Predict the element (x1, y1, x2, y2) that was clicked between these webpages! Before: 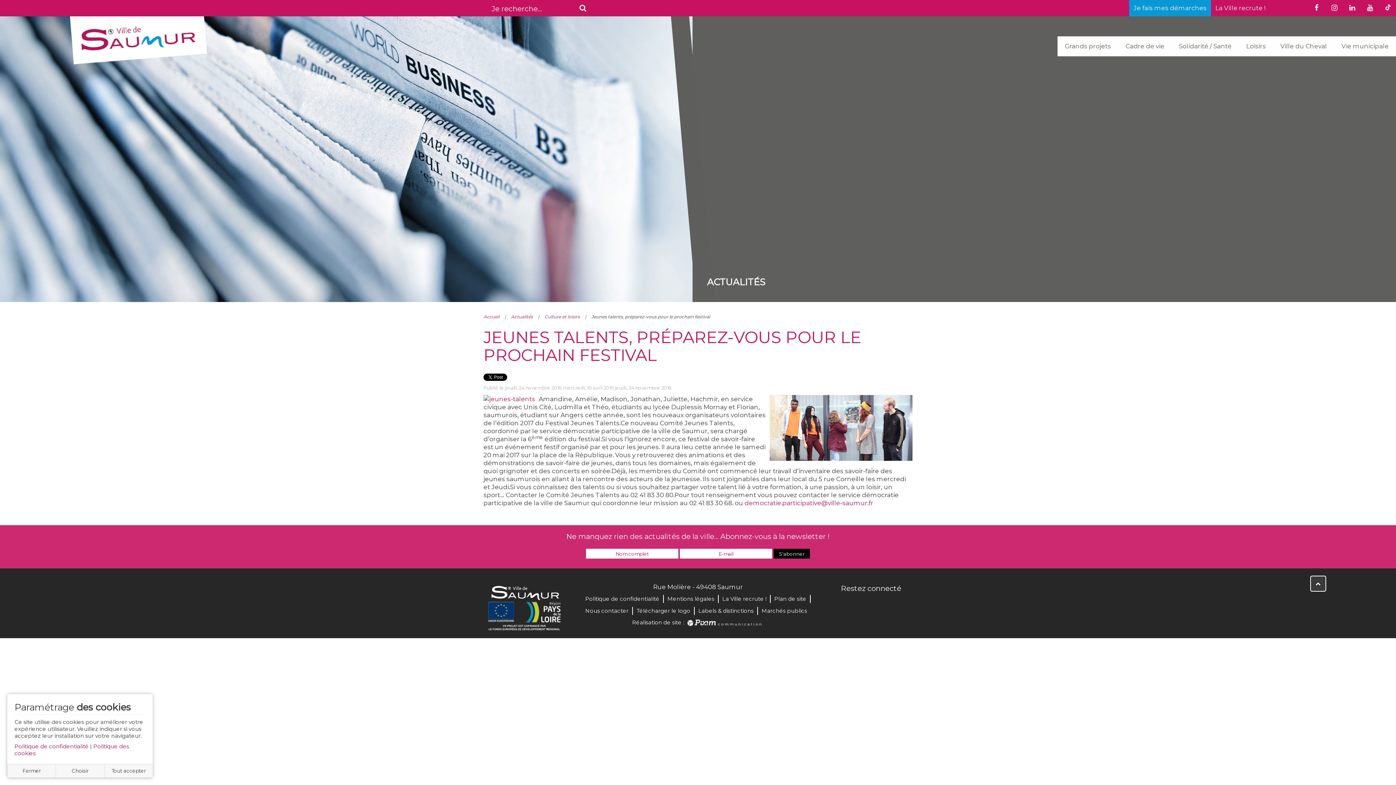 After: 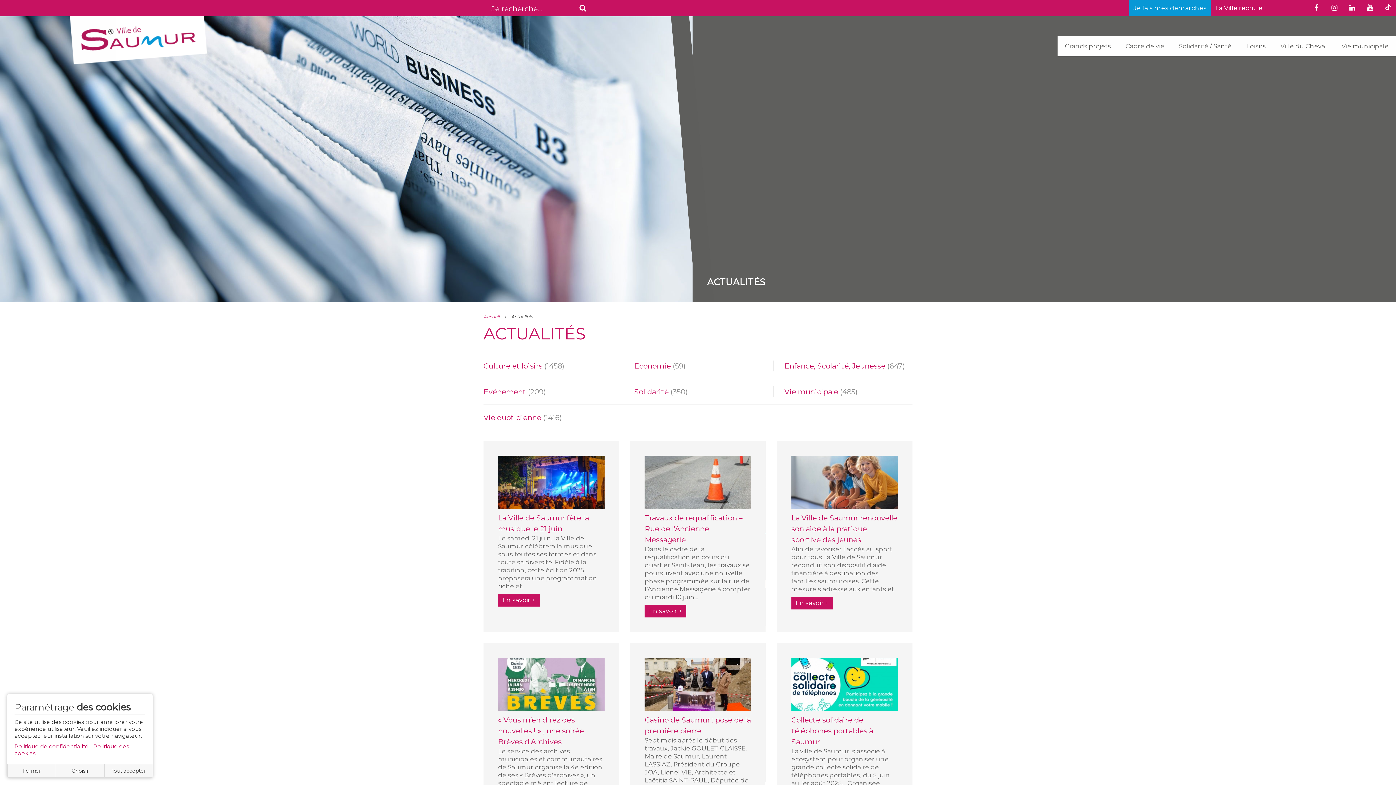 Action: label: Actualités bbox: (511, 313, 533, 321)